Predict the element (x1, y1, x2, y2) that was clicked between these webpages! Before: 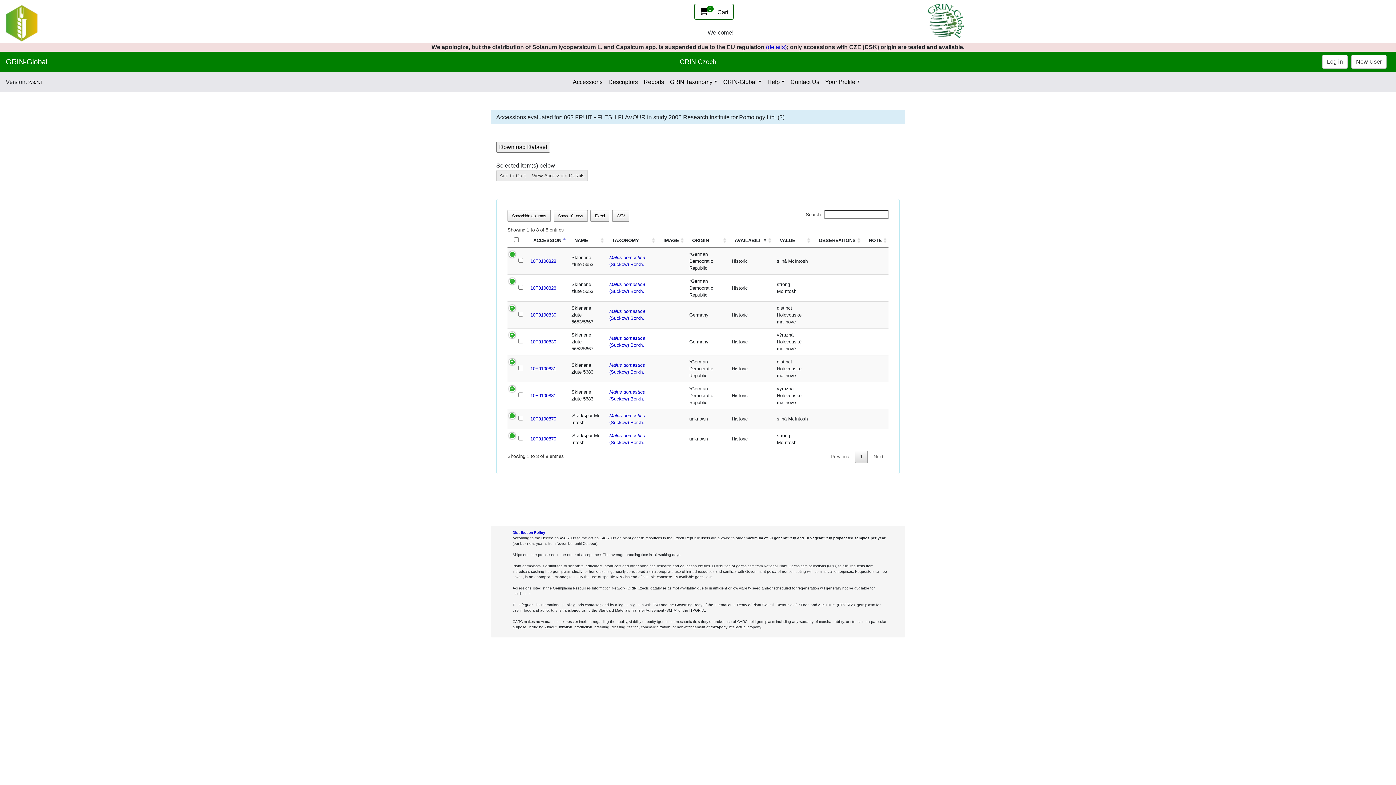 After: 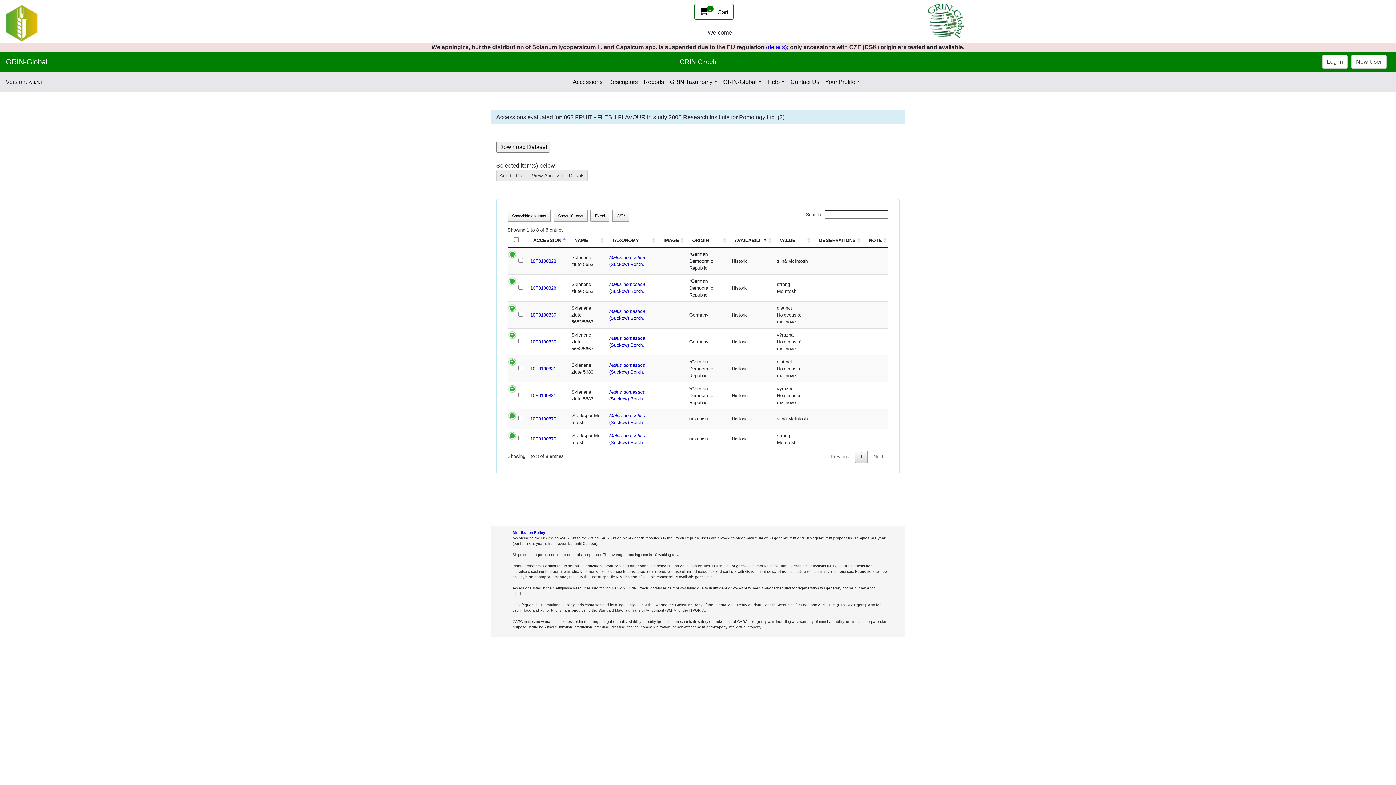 Action: label: Previous bbox: (825, 450, 854, 463)